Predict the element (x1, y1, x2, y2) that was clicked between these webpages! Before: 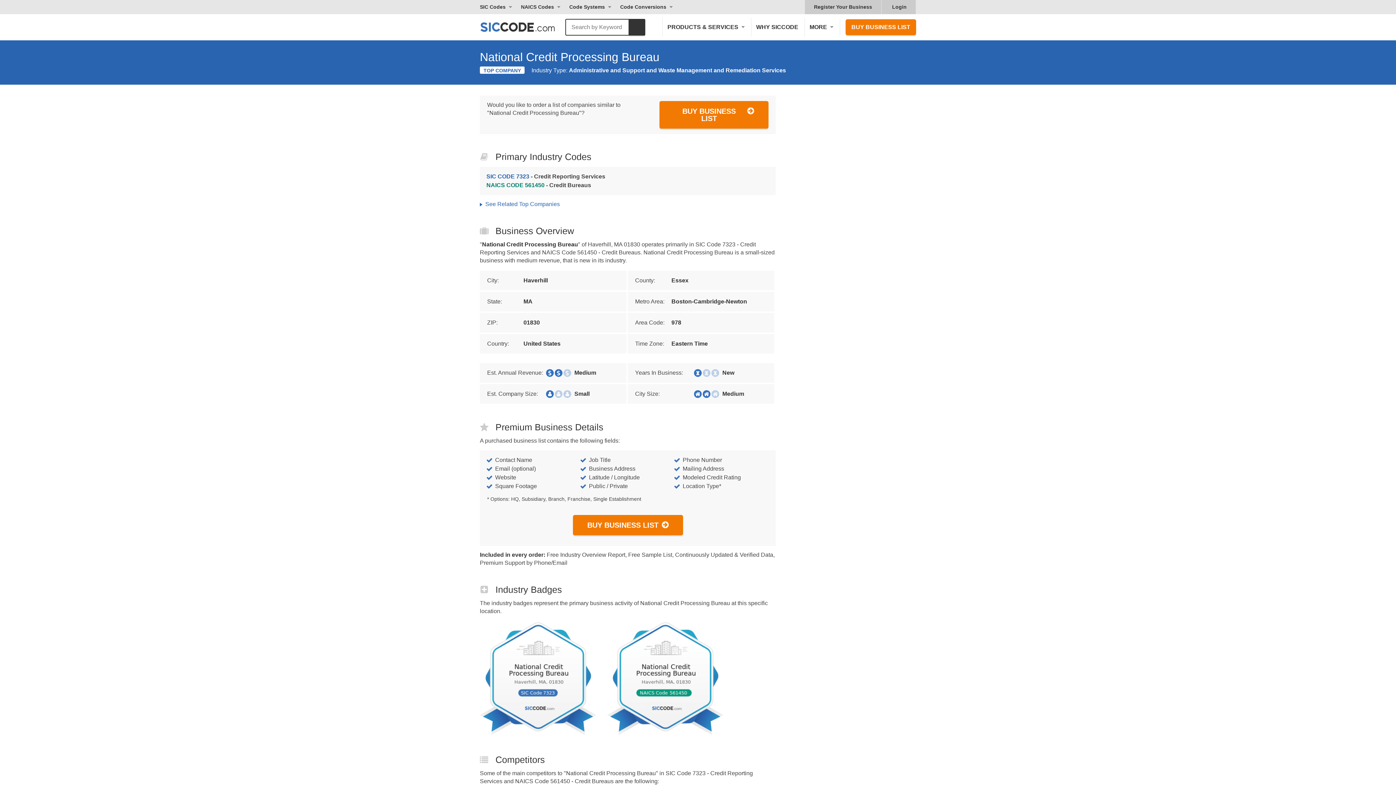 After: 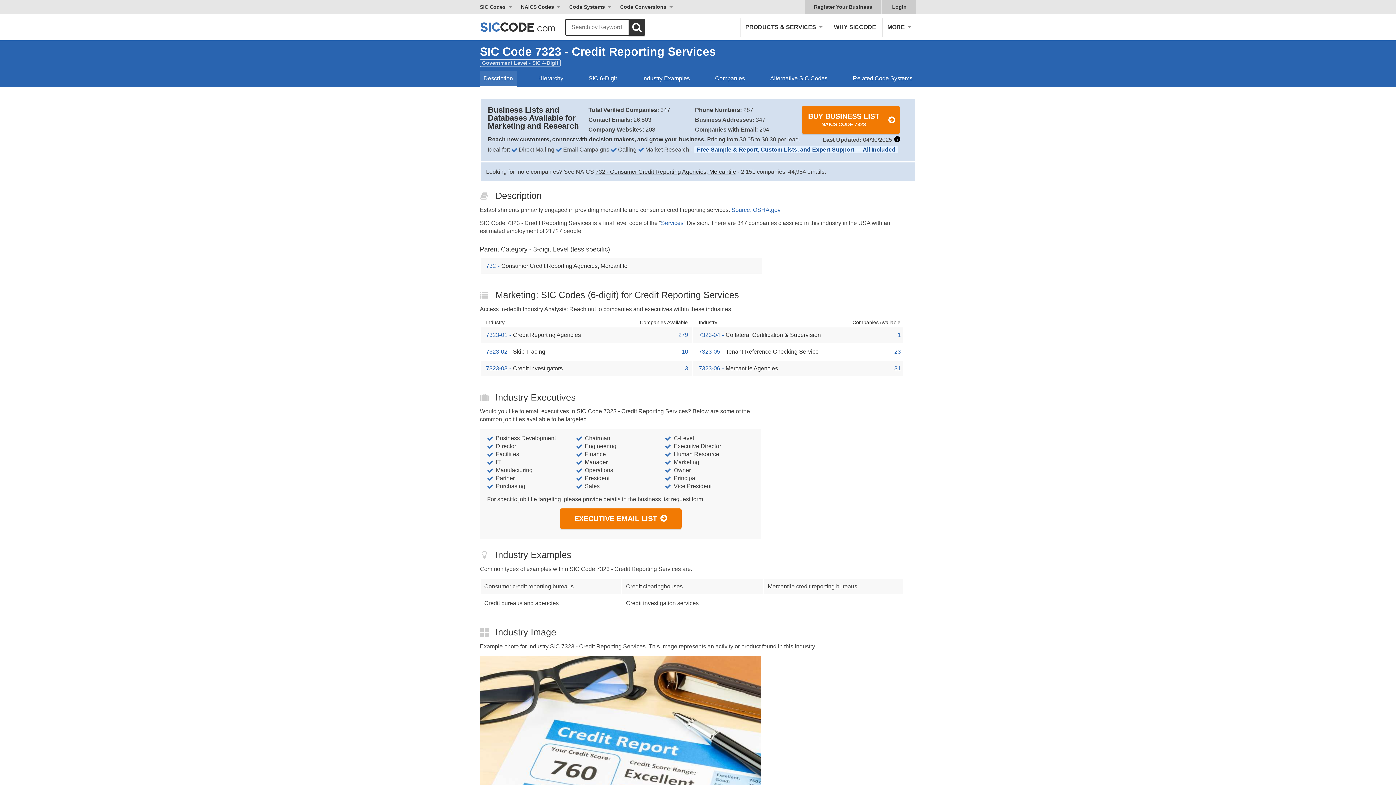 Action: label: SIC CODE 7323 - Credit Reporting Services bbox: (486, 172, 768, 181)